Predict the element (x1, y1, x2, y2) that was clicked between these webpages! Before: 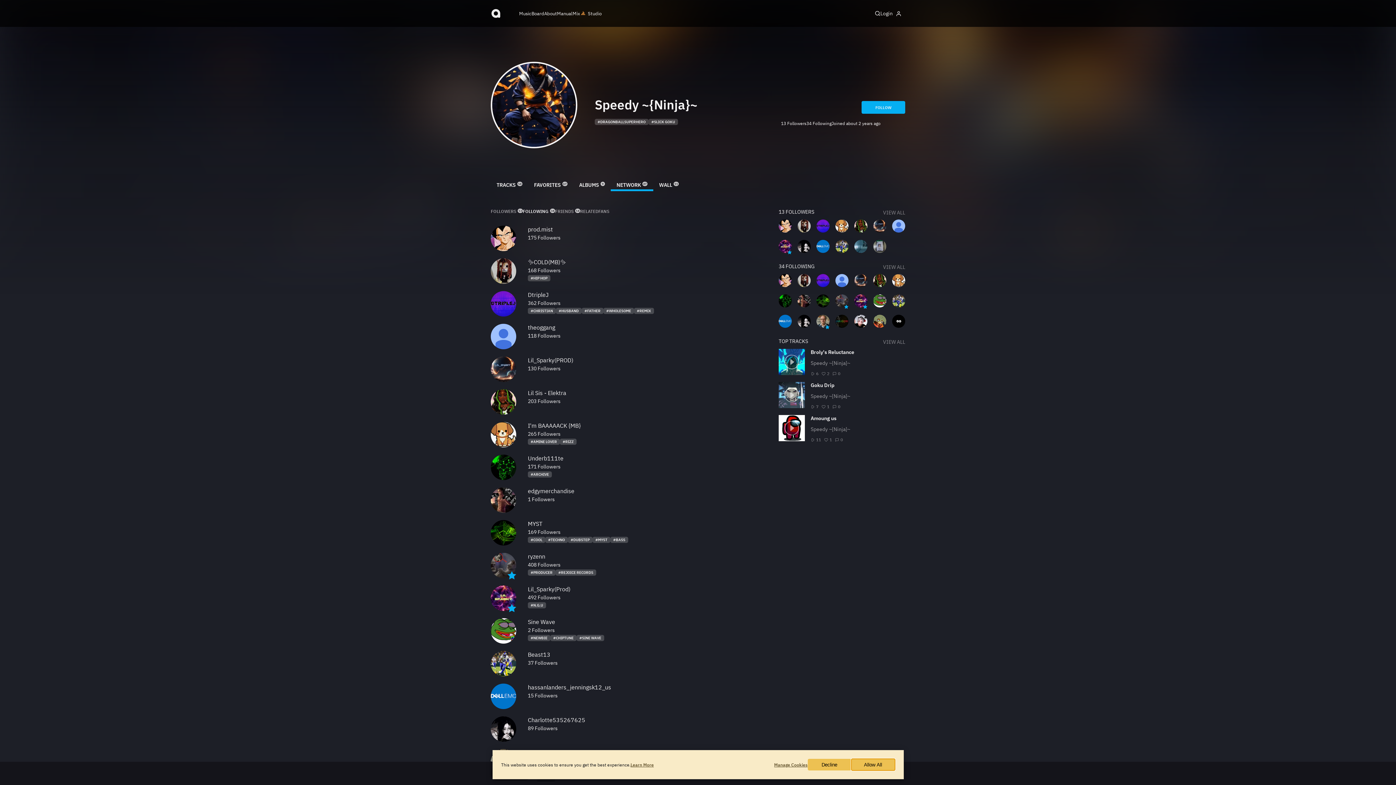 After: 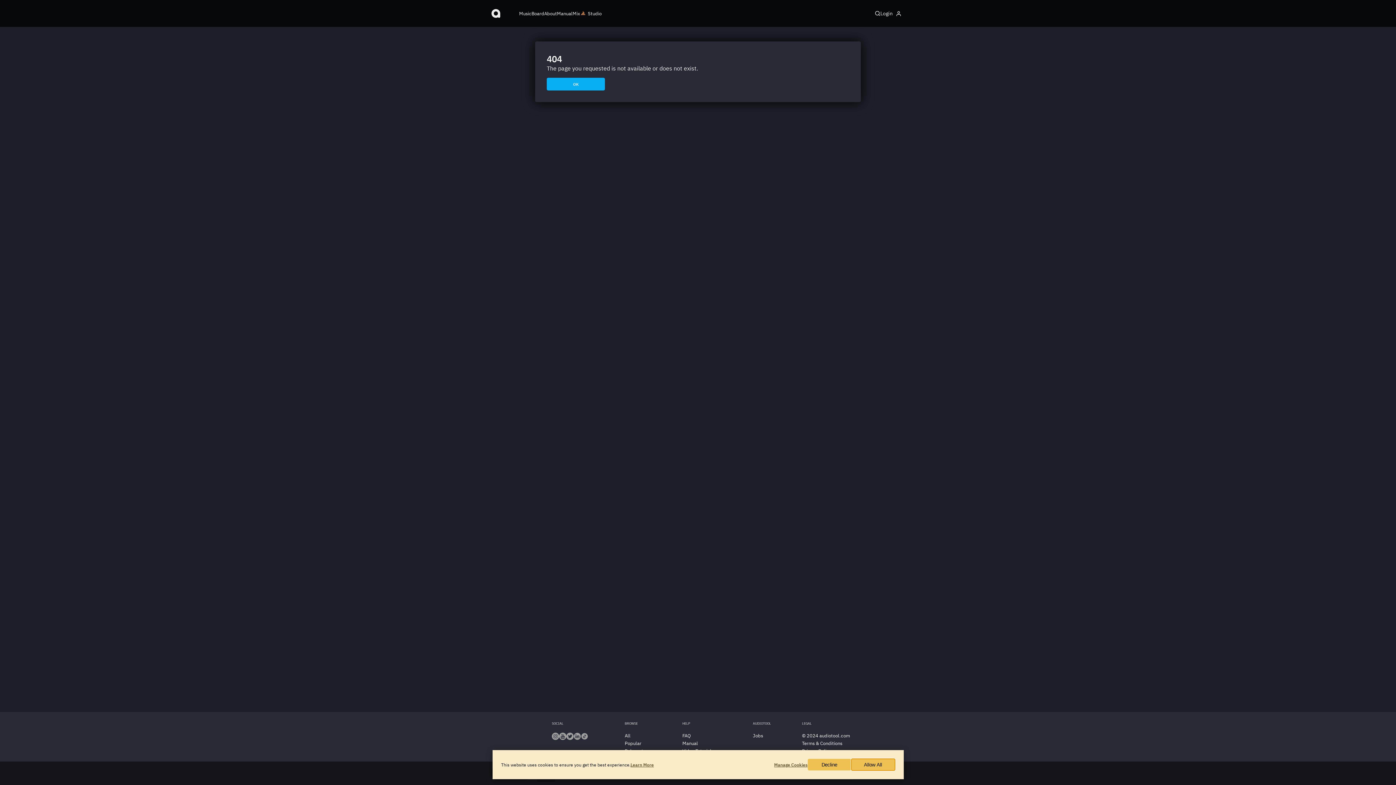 Action: bbox: (528, 389, 566, 396) label: Lil Sis - Elektra